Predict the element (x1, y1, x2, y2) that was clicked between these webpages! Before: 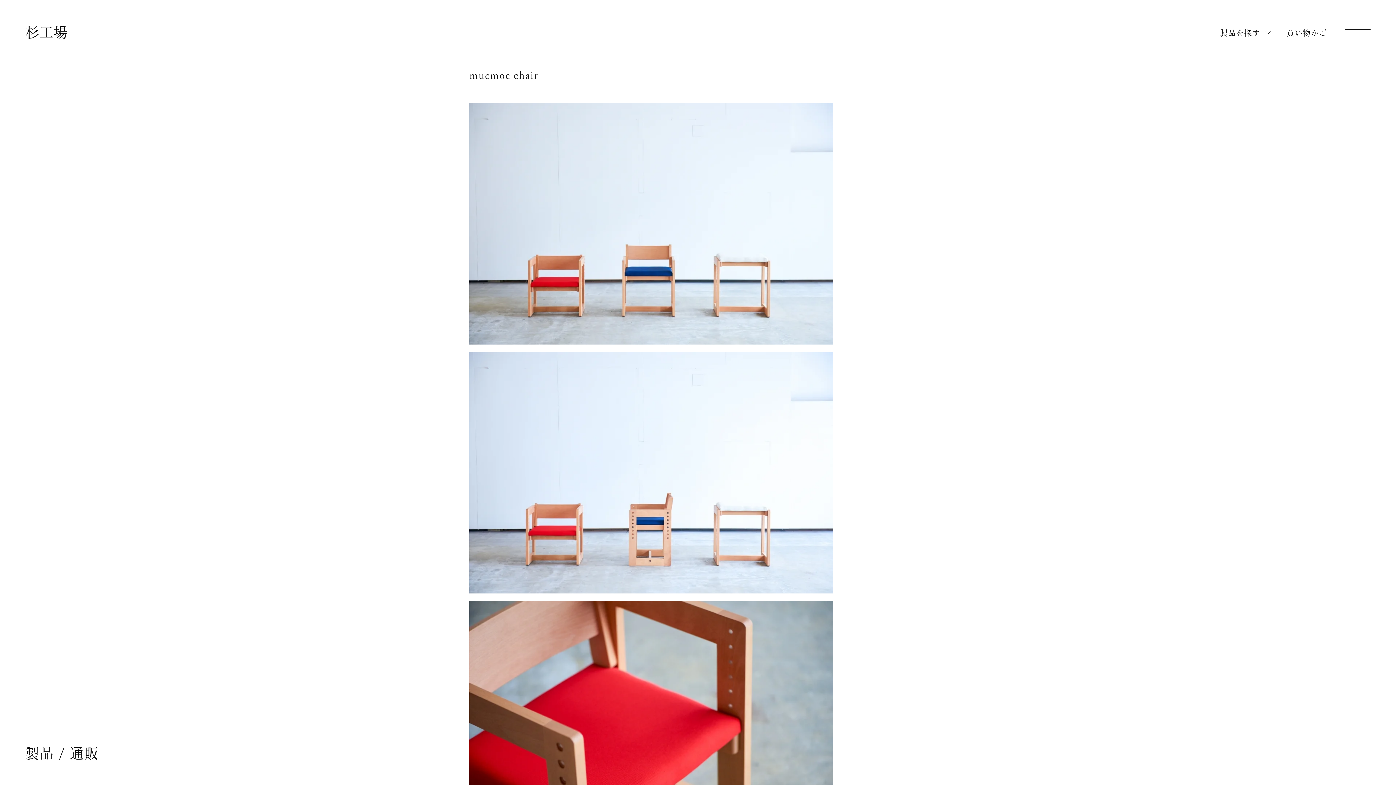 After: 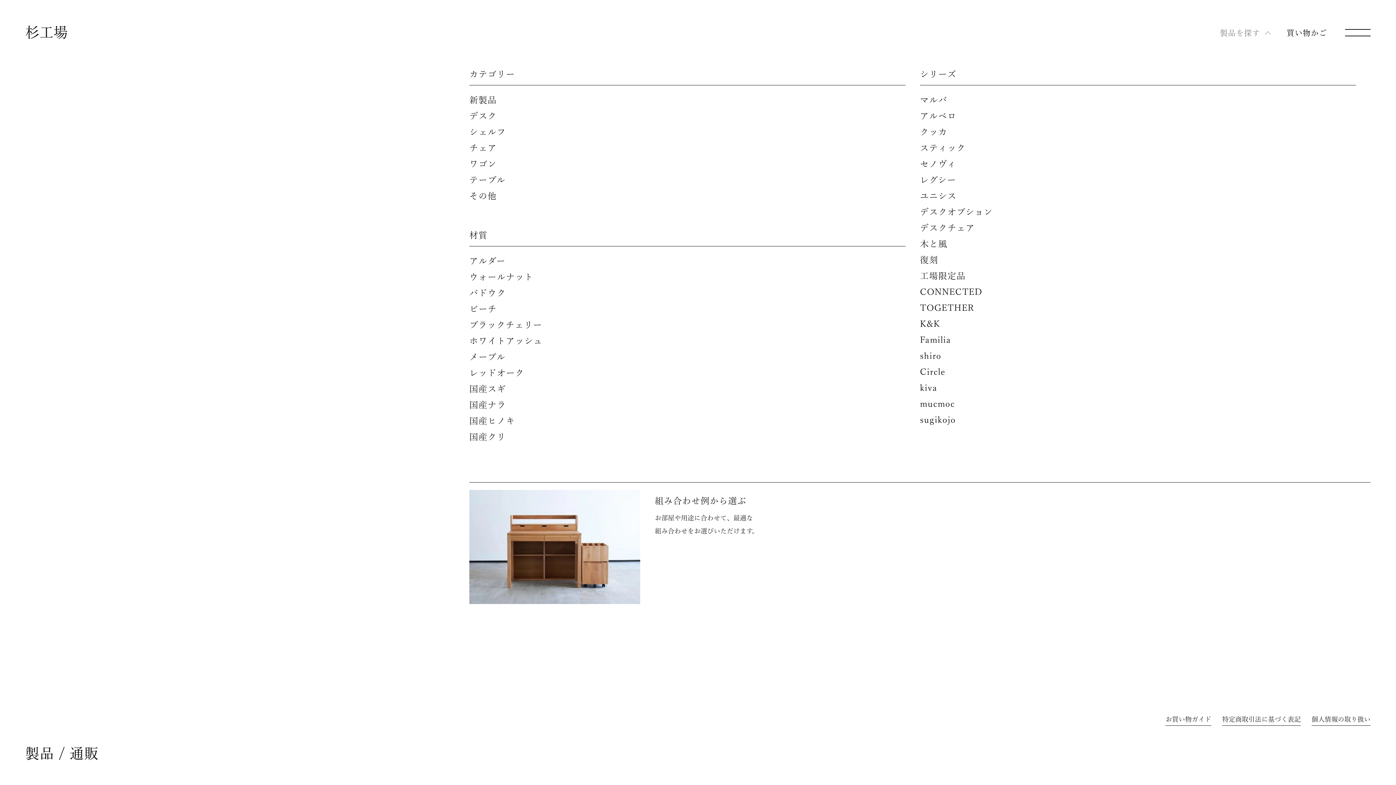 Action: label: 製品を探す bbox: (1220, 24, 1270, 39)